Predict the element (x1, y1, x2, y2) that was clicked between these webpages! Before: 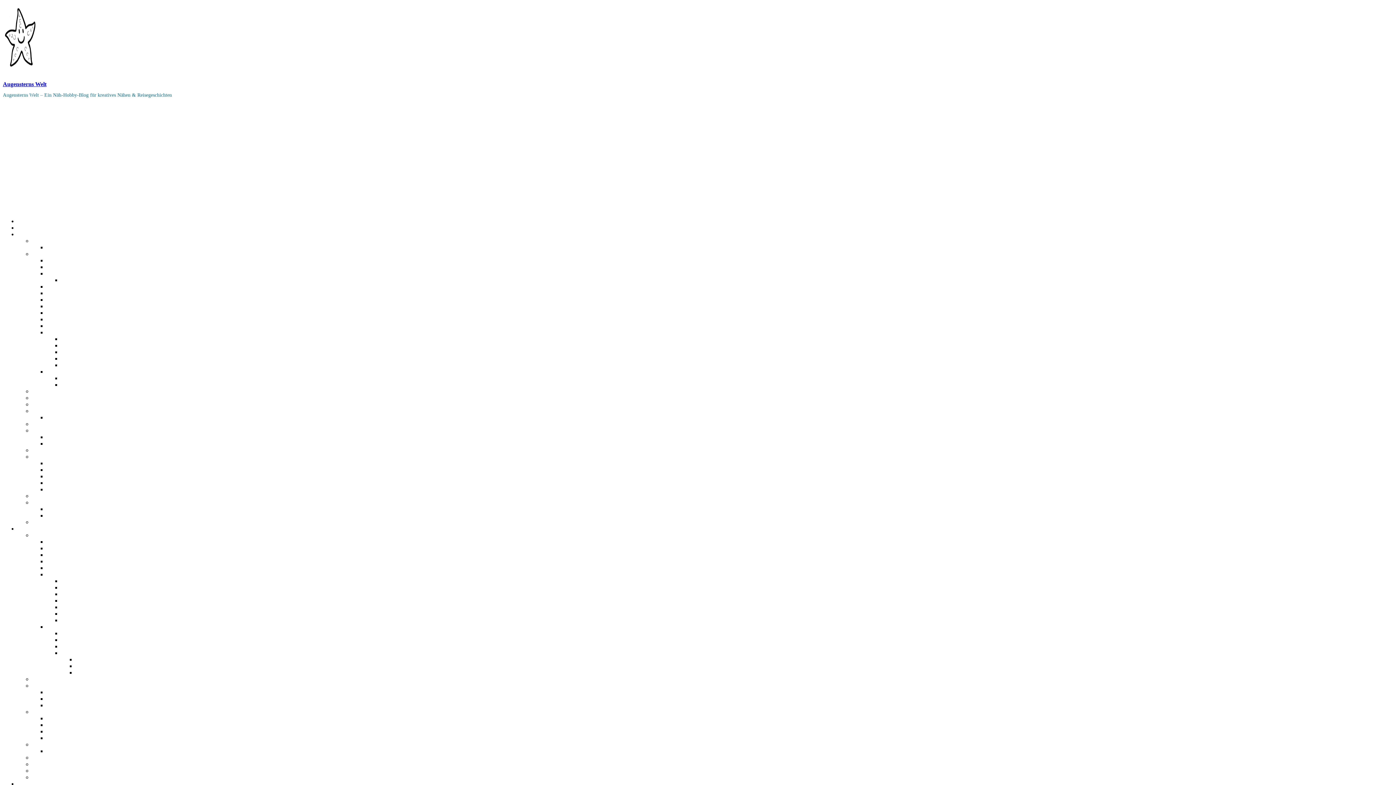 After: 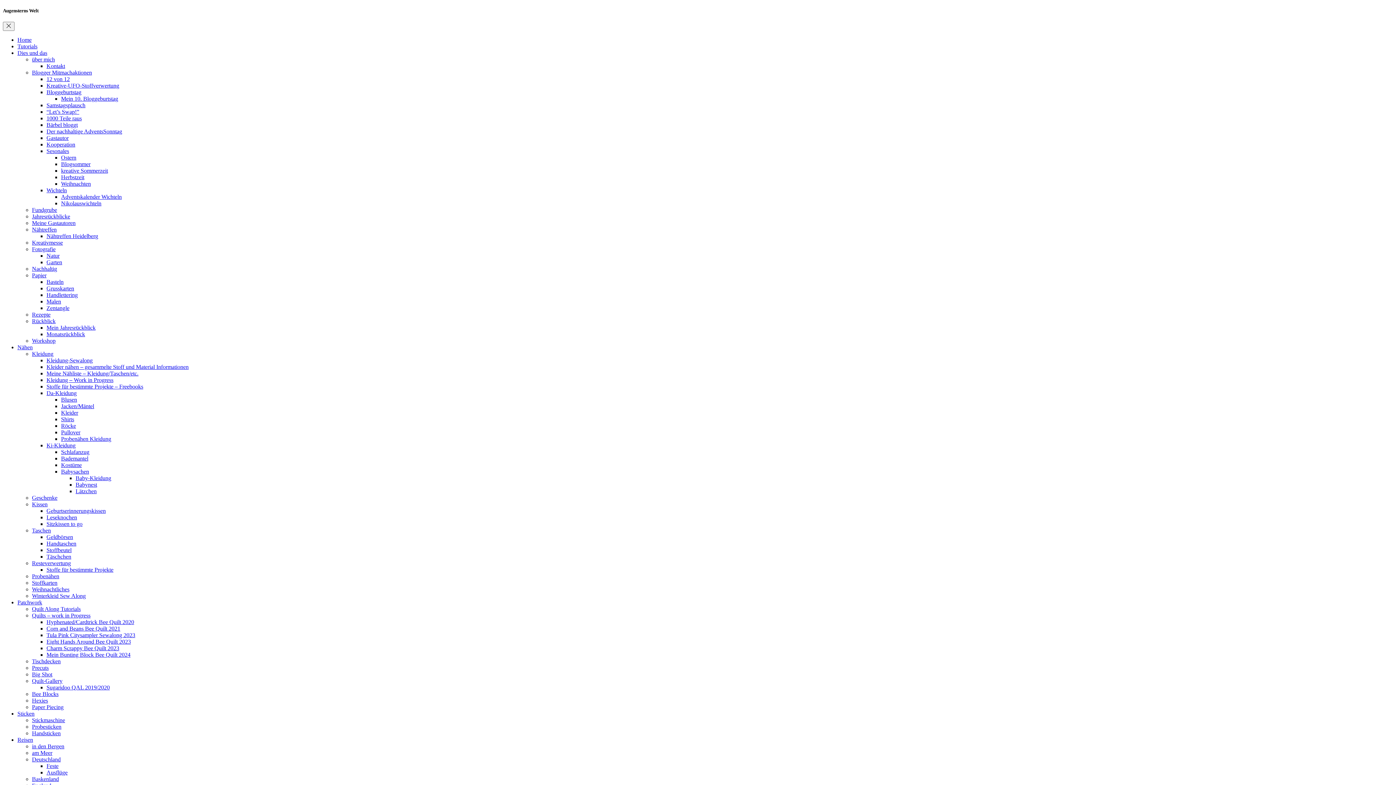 Action: label: Natur bbox: (46, 434, 59, 440)